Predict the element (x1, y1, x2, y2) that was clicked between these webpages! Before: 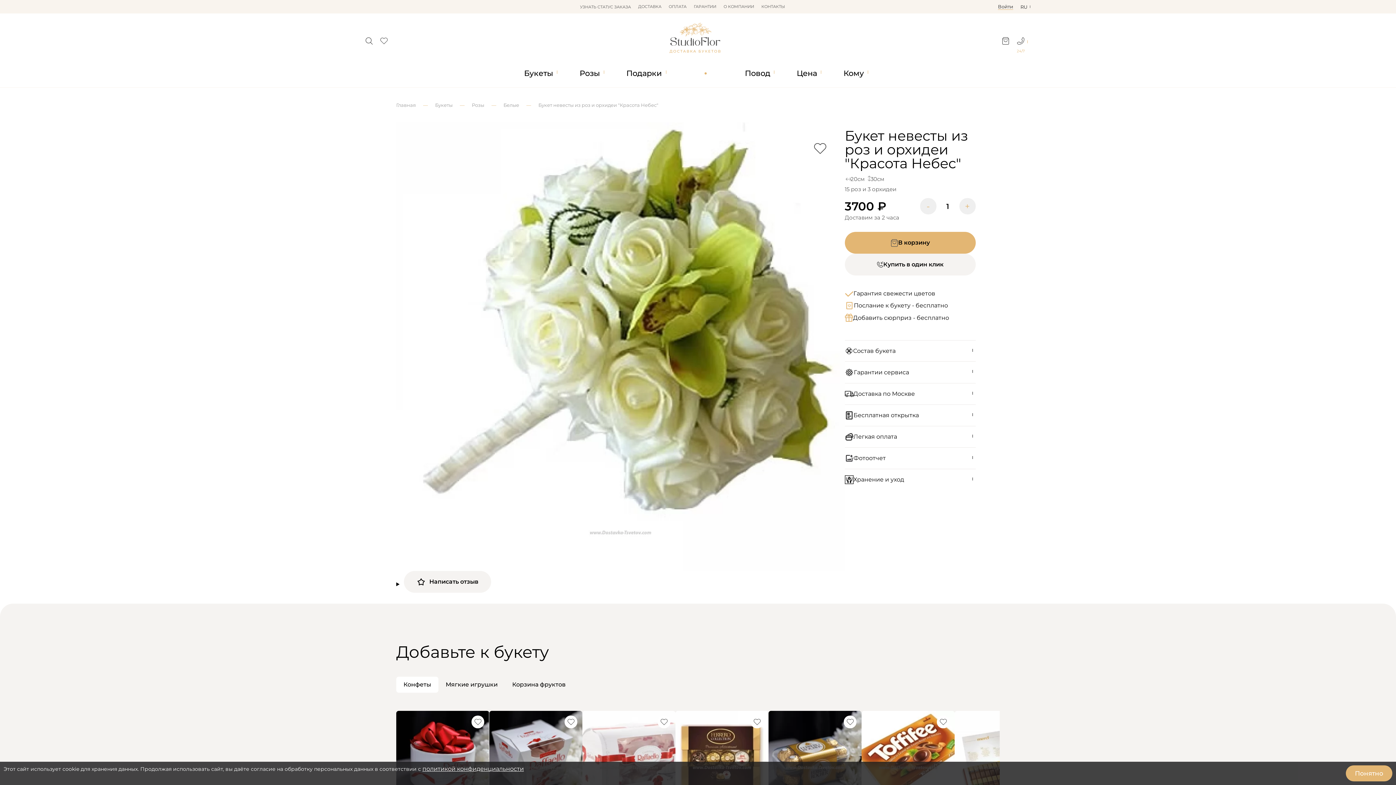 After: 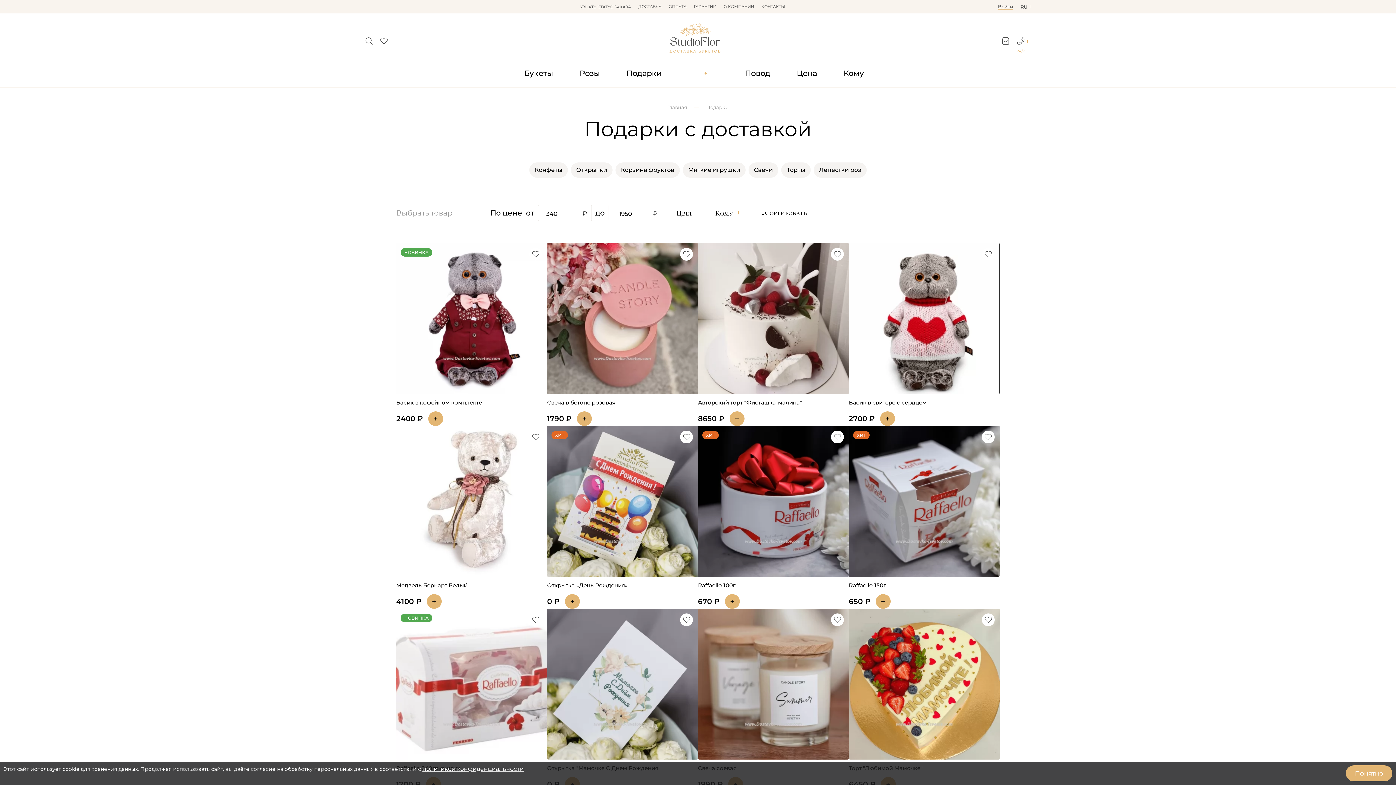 Action: bbox: (617, 64, 679, 82) label: Подарки